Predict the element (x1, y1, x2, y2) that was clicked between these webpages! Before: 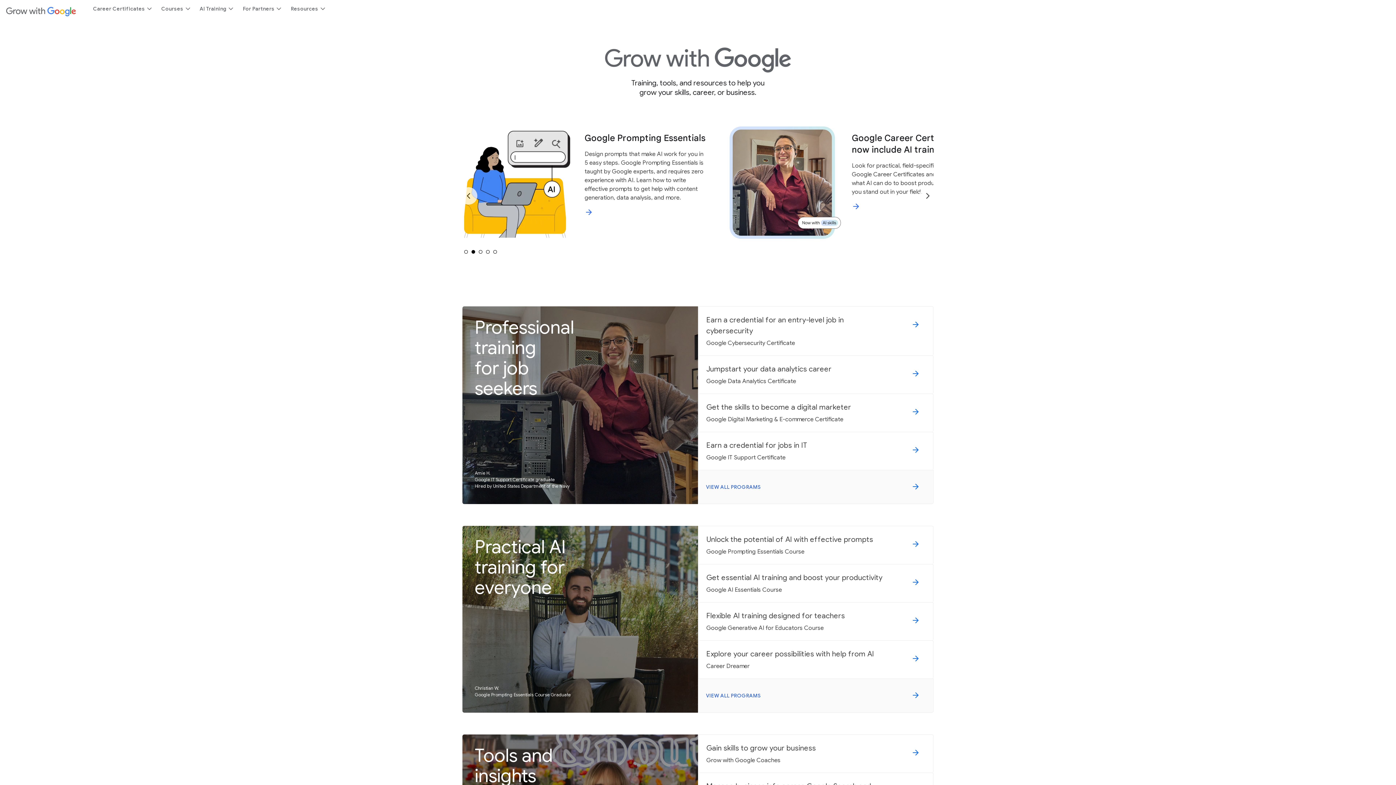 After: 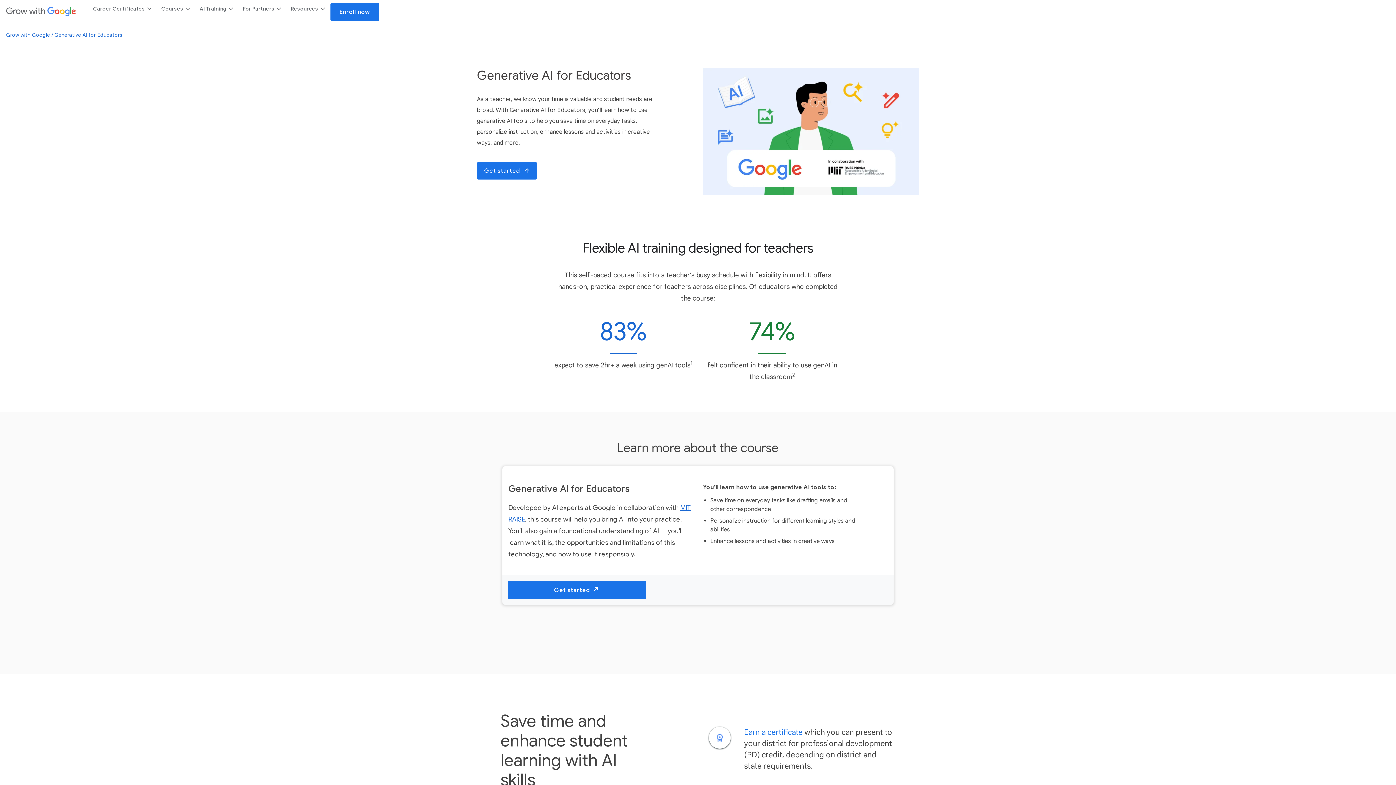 Action: bbox: (698, 602, 933, 640) label: Flexible AI training designed for teachers

Google Generative AI for Educators Course